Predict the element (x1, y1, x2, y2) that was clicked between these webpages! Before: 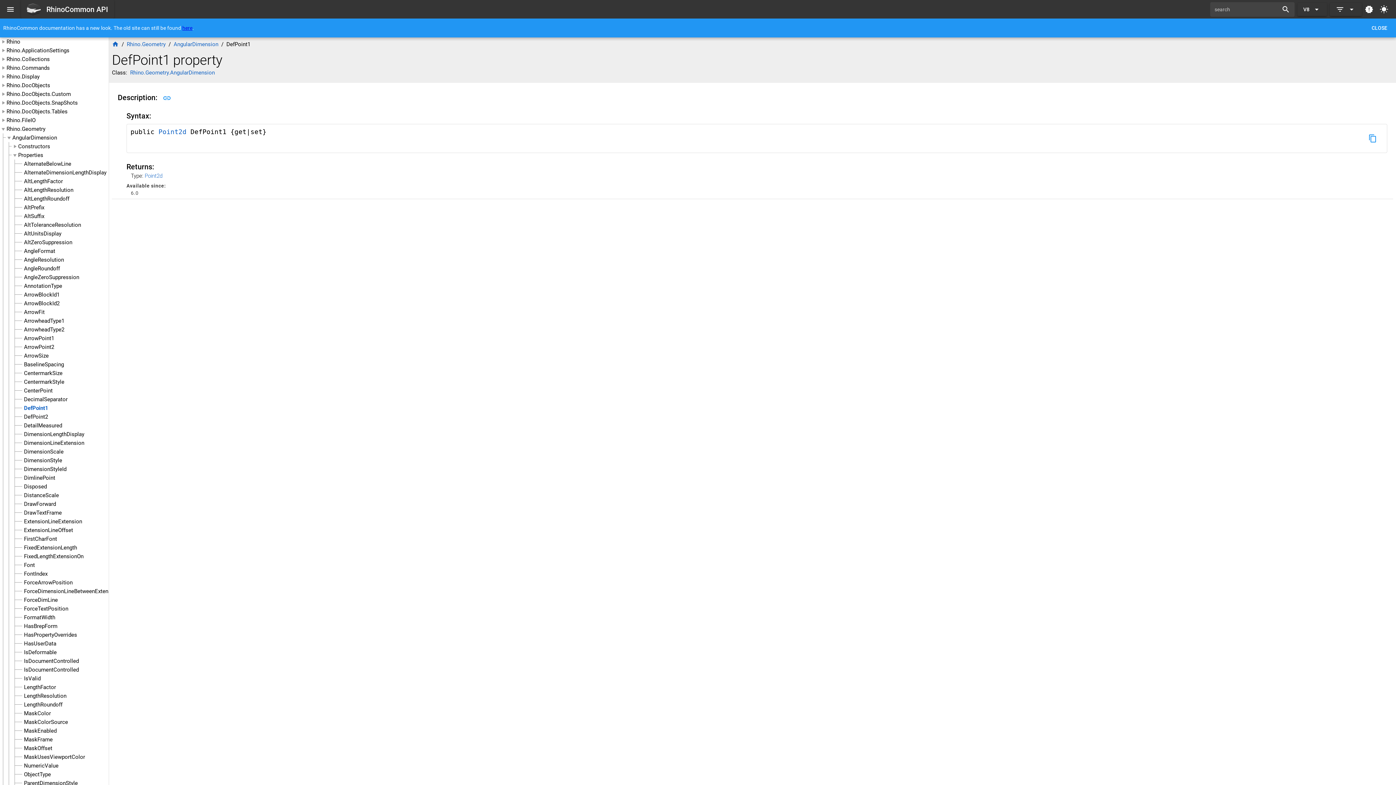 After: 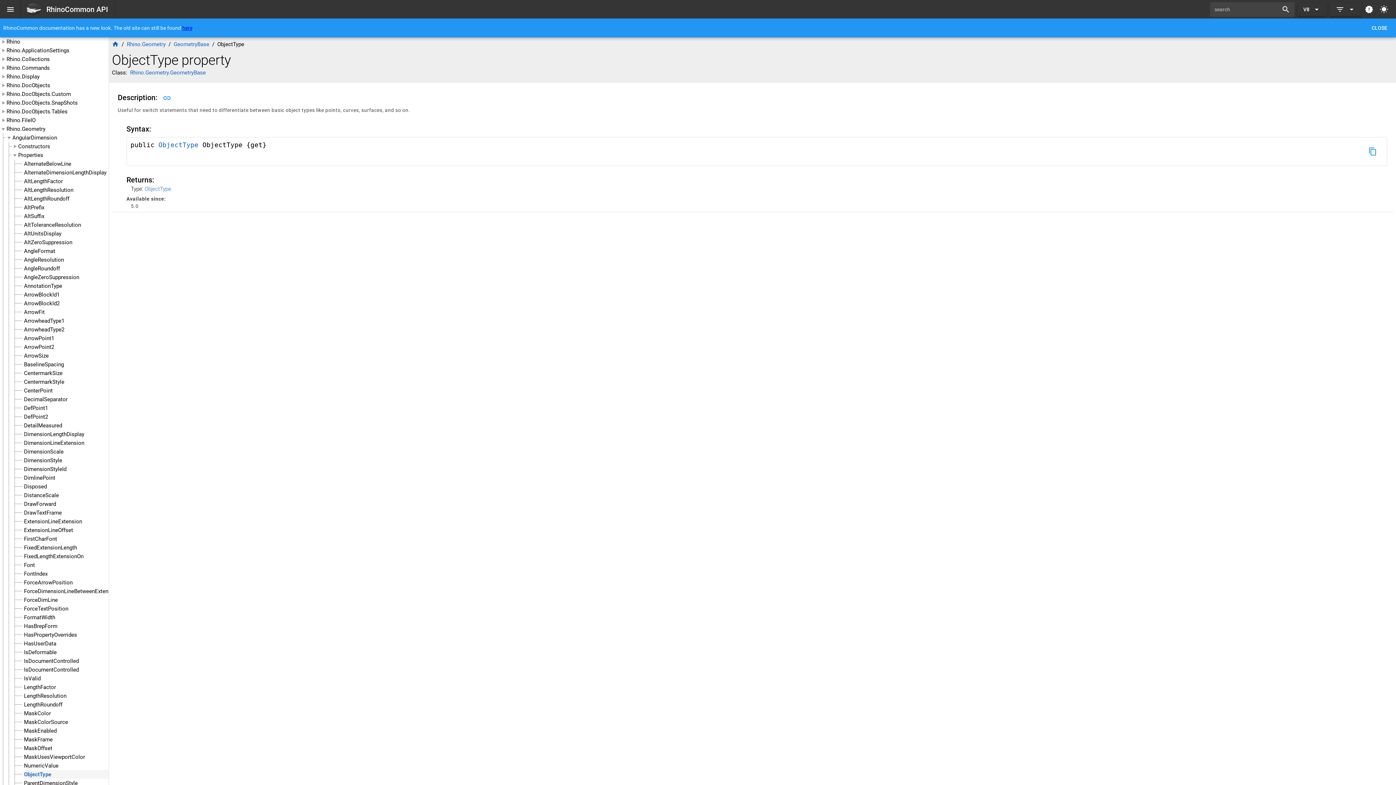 Action: bbox: (24, 770, 50, 778) label: ObjectType